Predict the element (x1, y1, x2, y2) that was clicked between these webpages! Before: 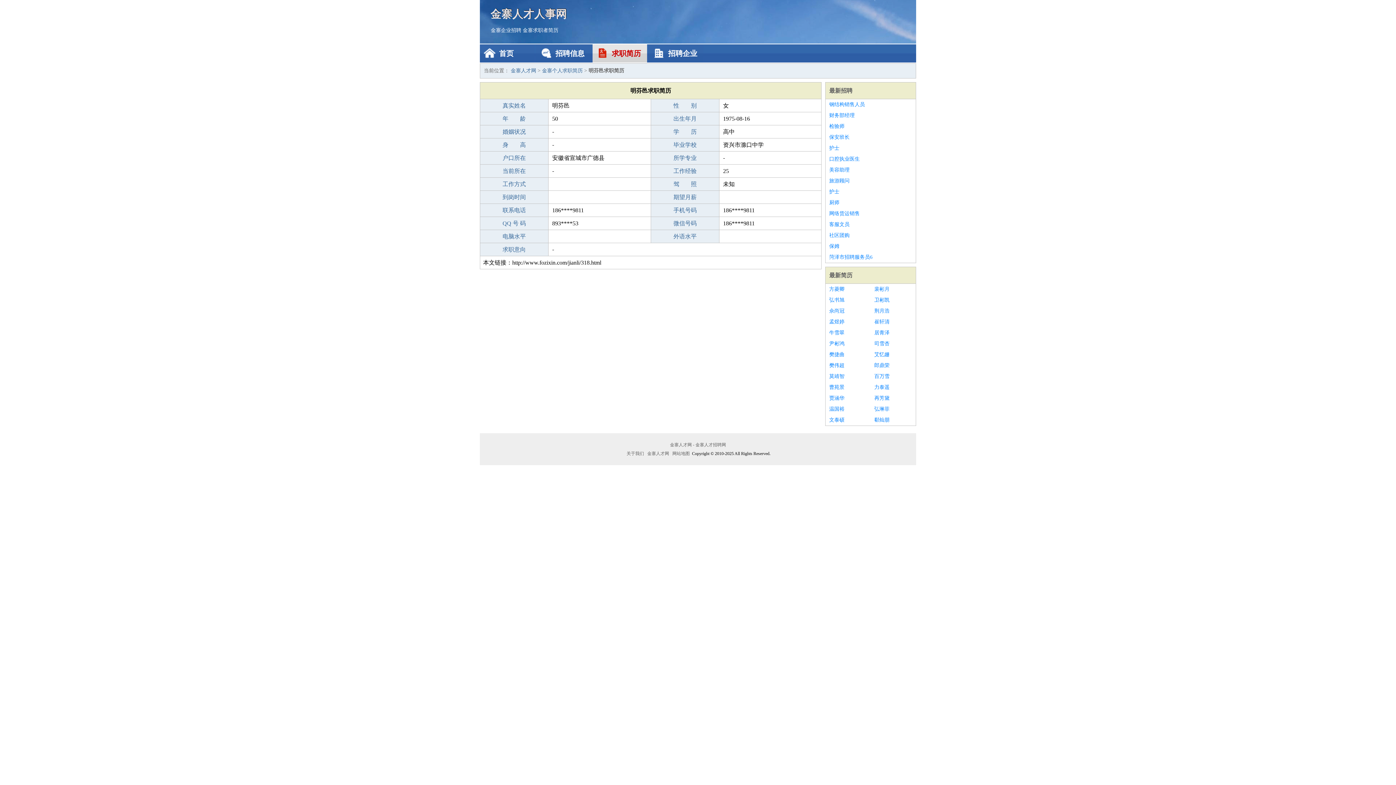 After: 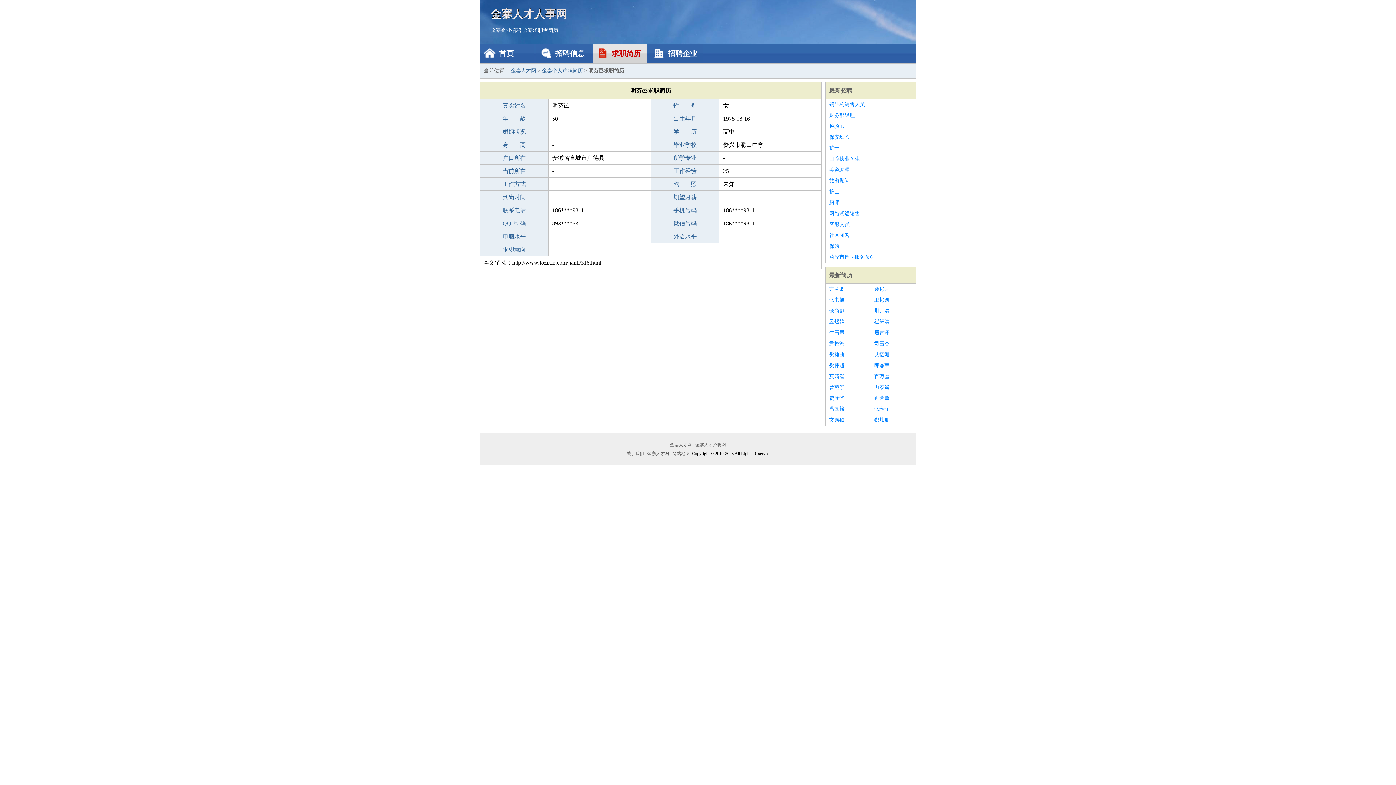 Action: bbox: (874, 393, 912, 404) label: 再芳黛